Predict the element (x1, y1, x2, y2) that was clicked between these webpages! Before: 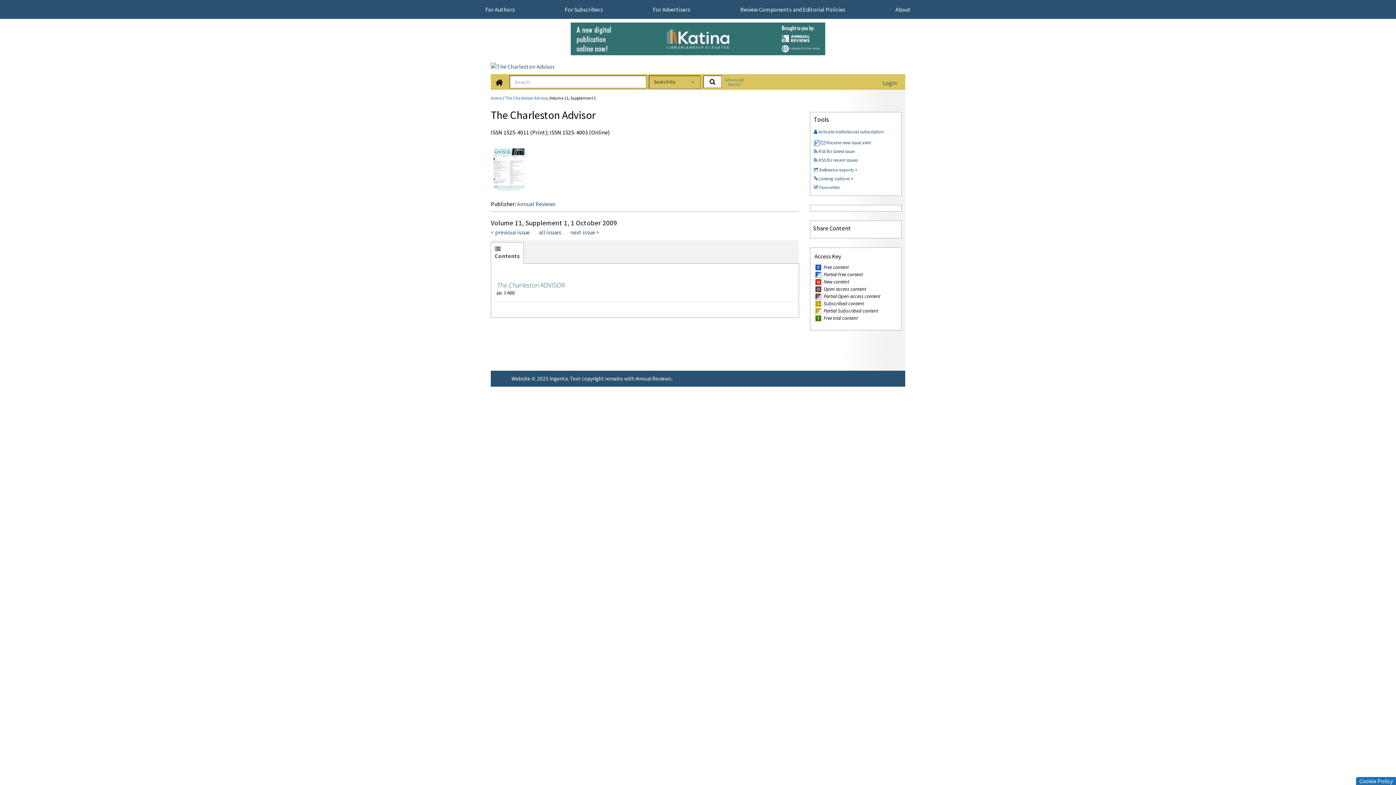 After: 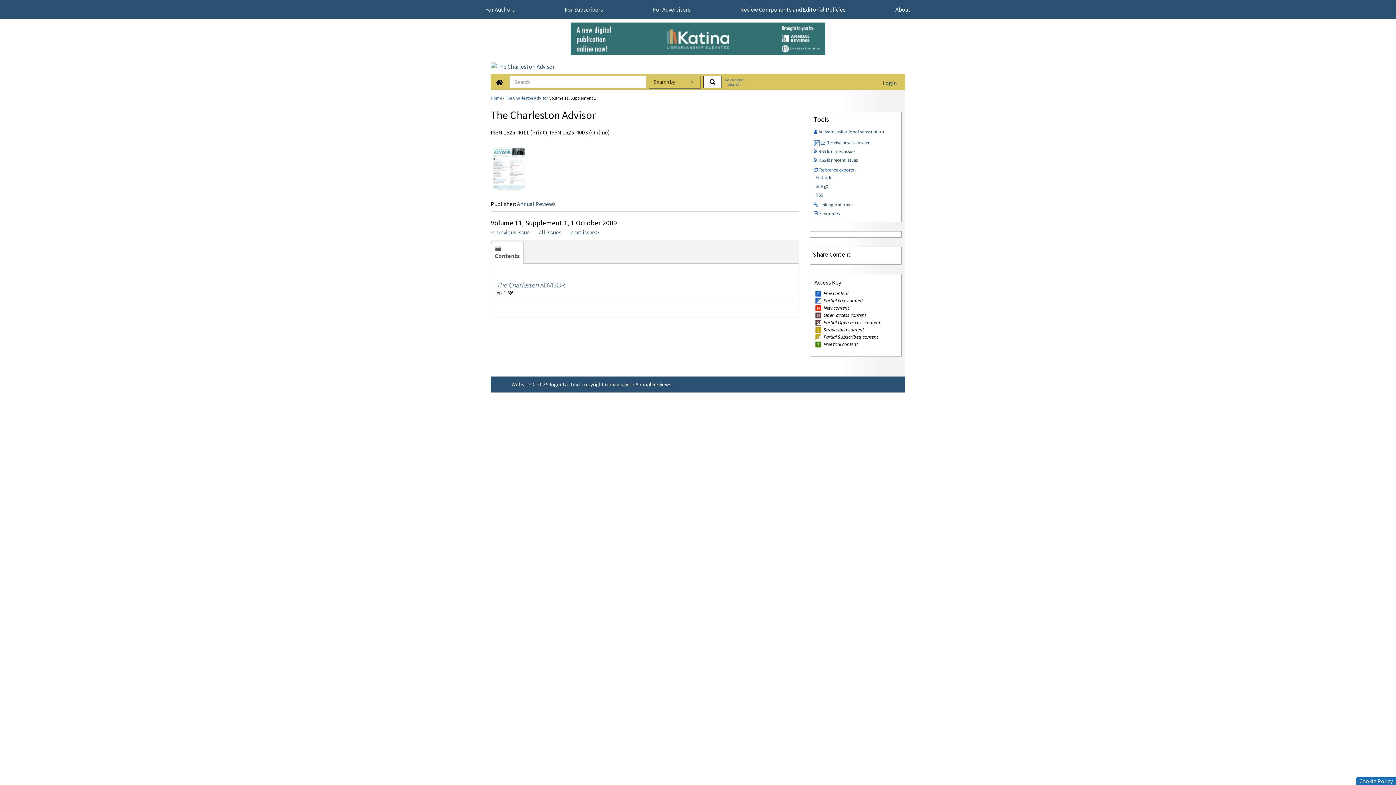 Action: bbox: (814, 166, 857, 173) label:  Reference exports +